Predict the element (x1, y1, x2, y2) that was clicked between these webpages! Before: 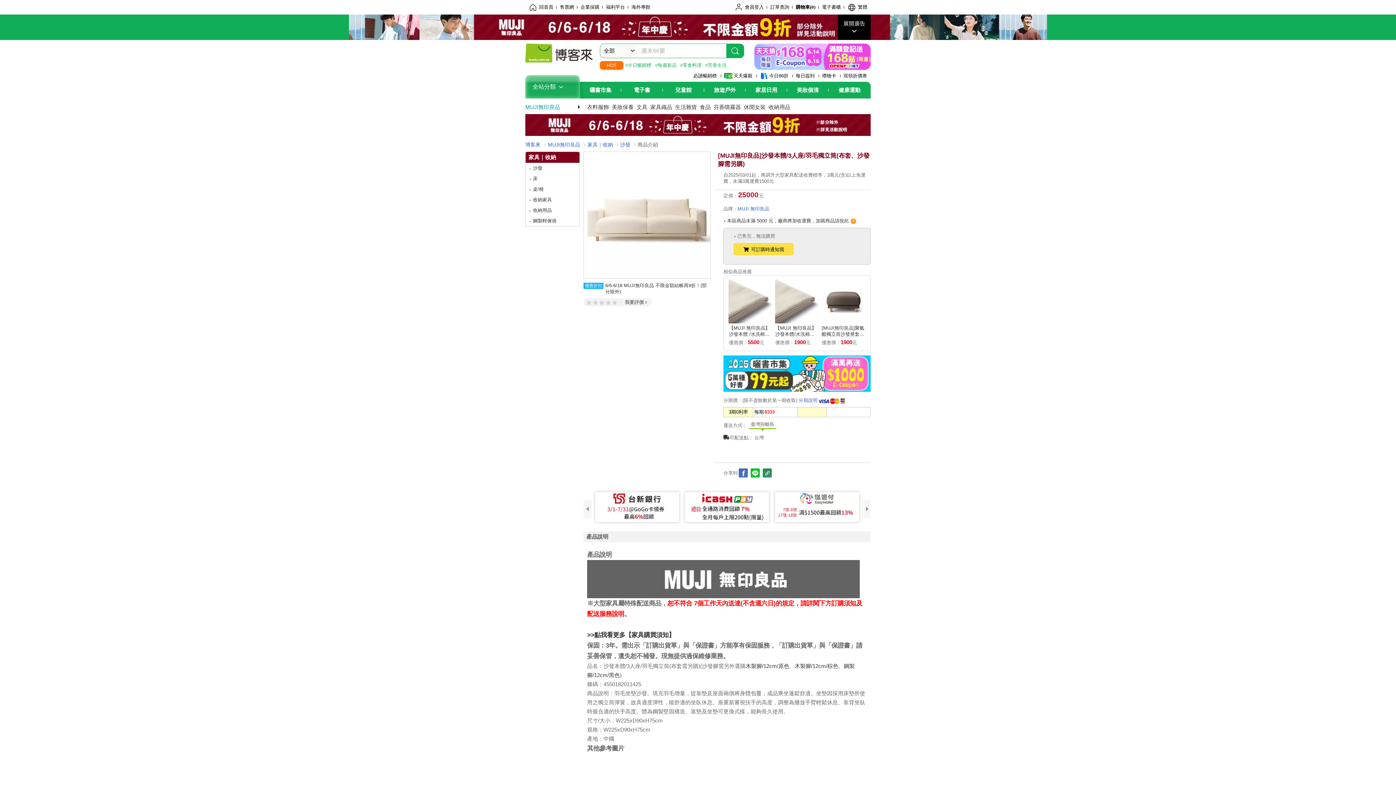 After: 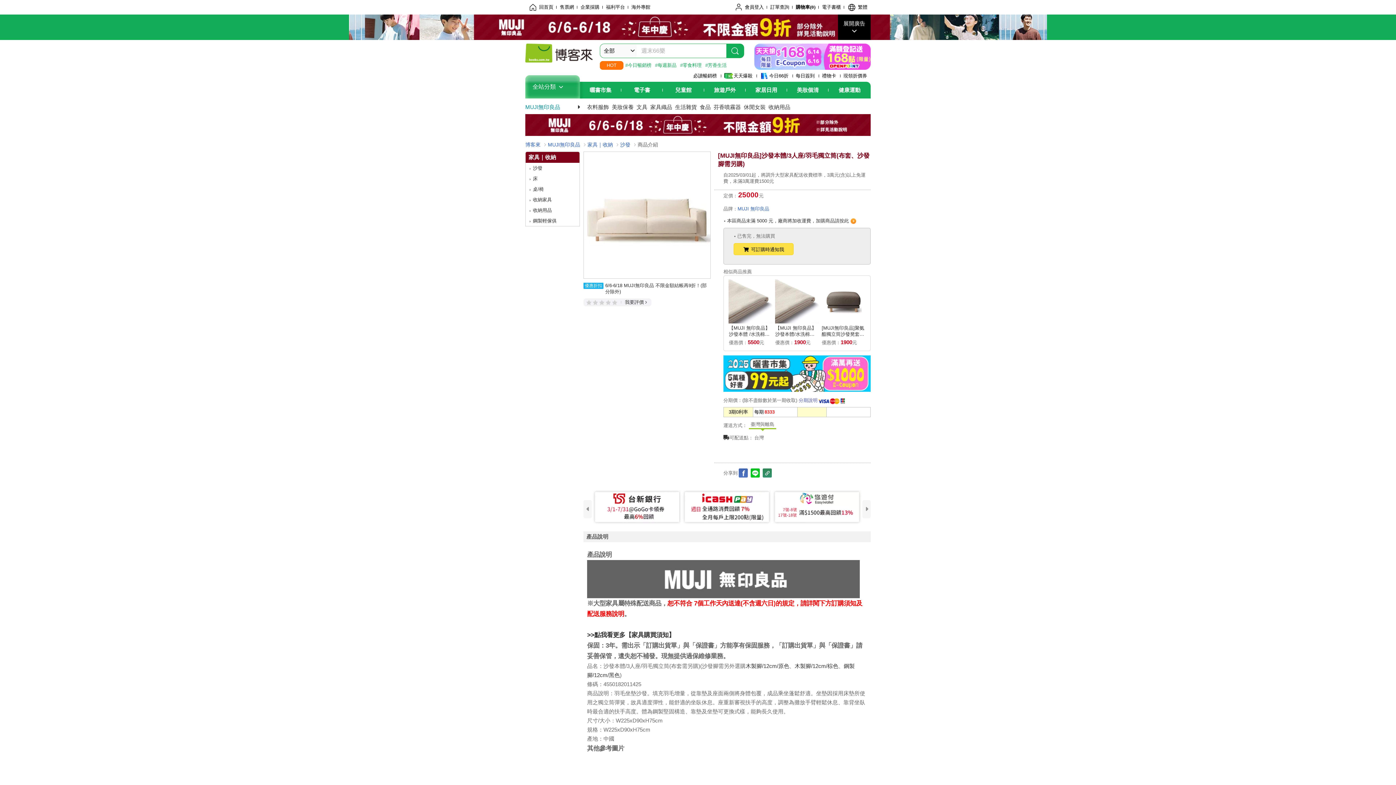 Action: bbox: (773, 518, 861, 524)